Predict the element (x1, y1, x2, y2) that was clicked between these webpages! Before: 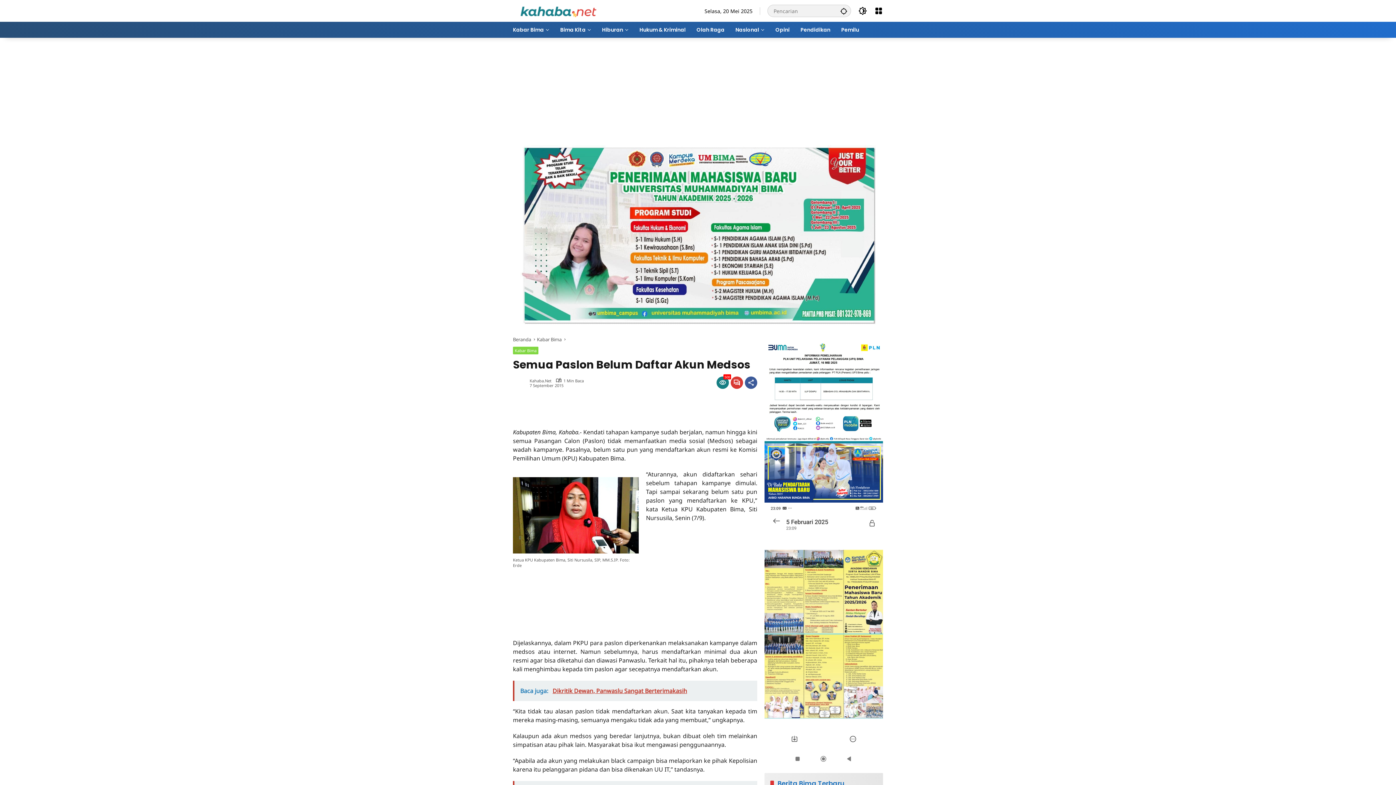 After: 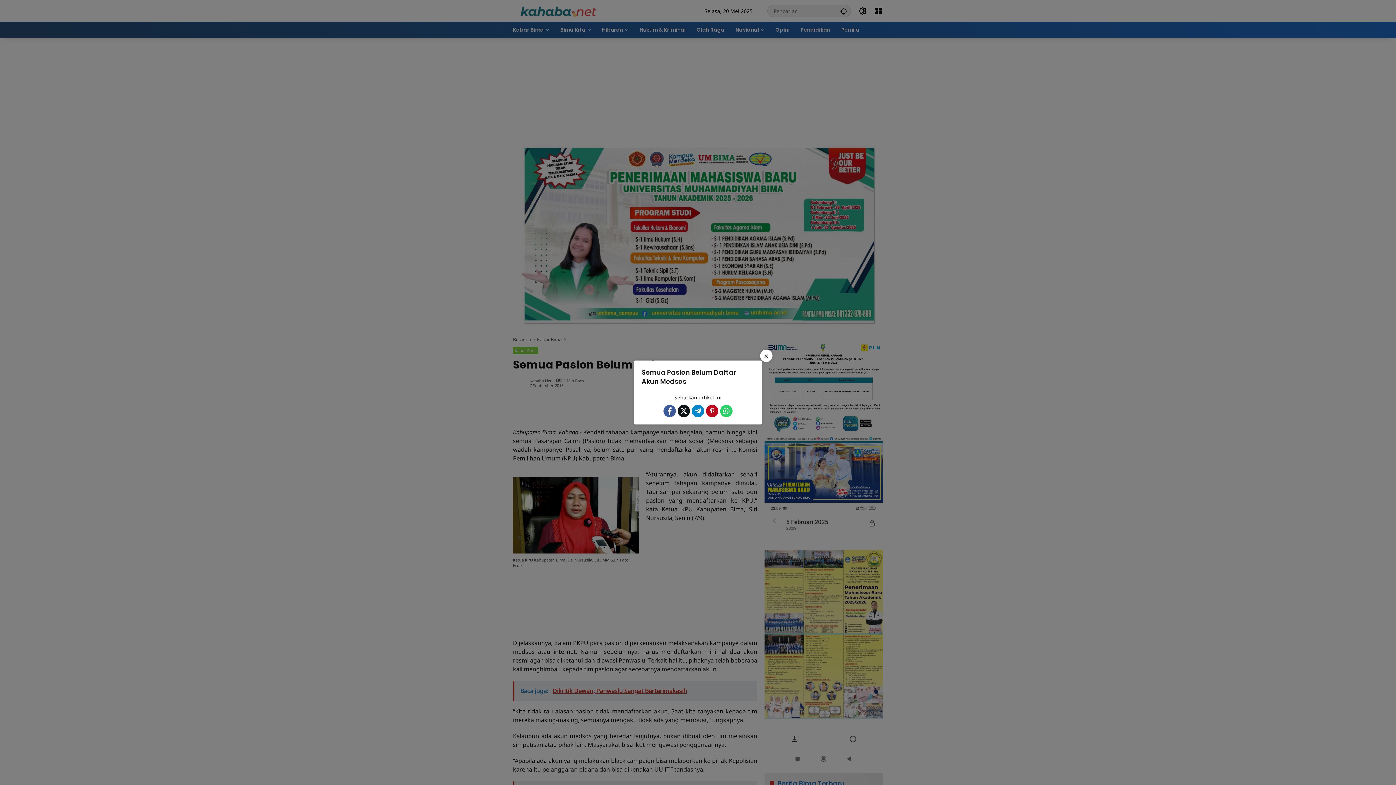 Action: label: Bagikan bbox: (745, 376, 757, 388)